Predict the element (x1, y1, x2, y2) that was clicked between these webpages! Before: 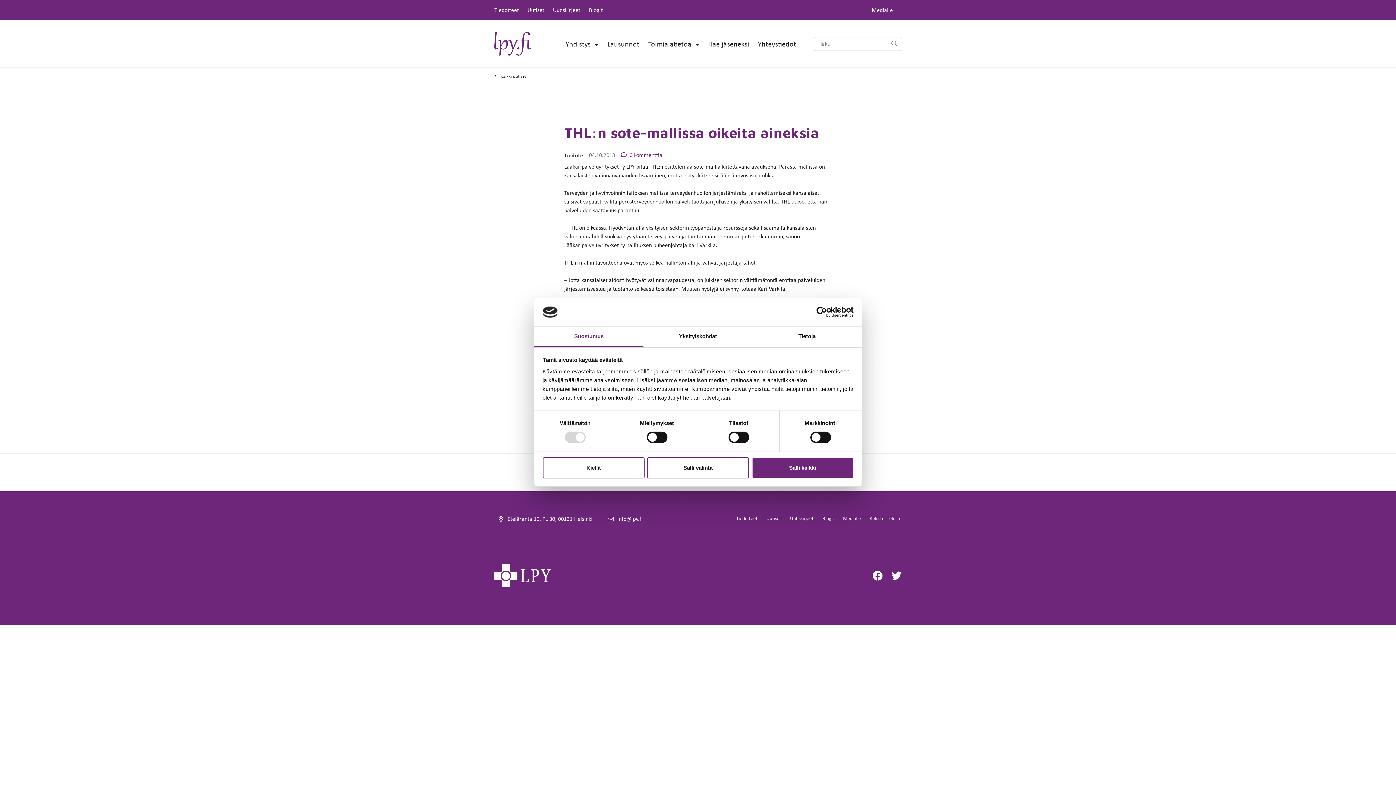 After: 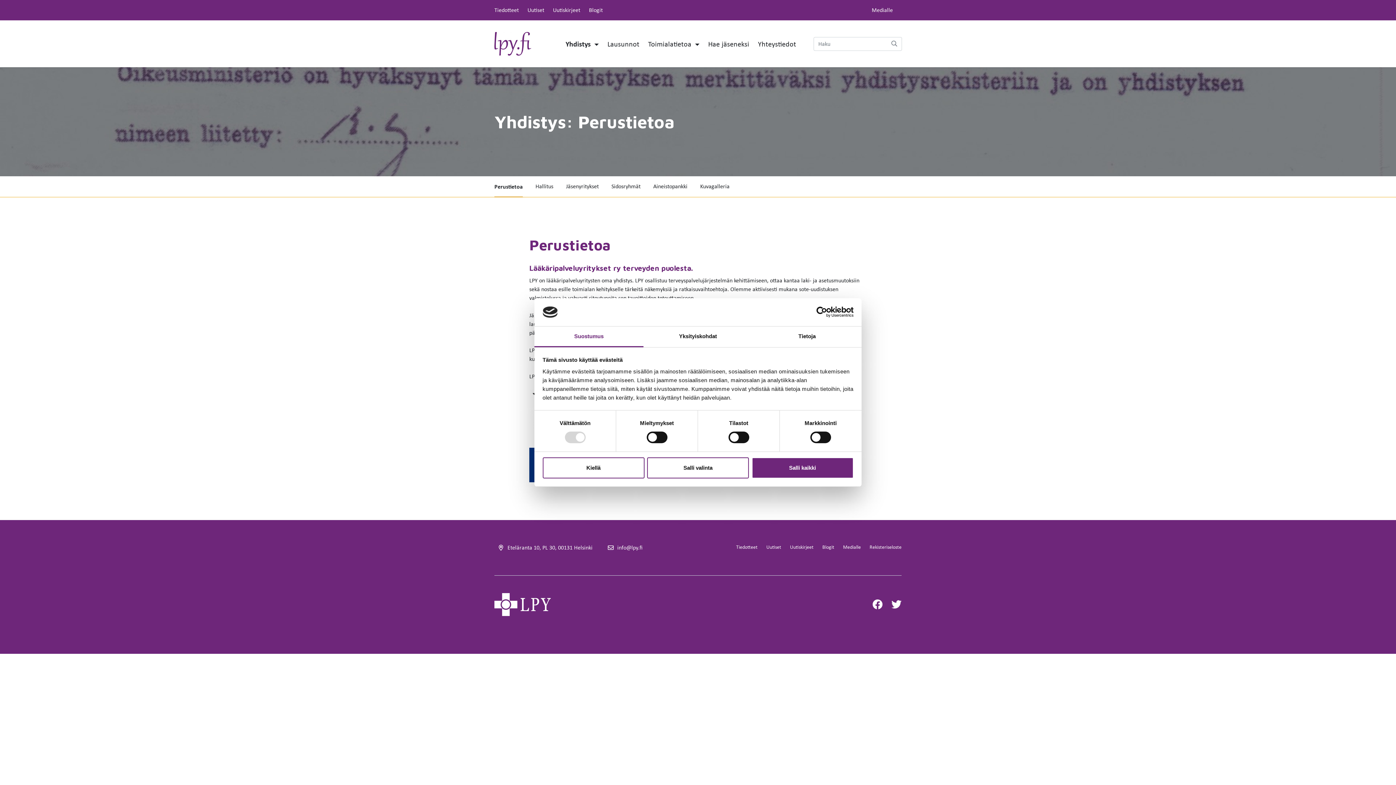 Action: label: Yhdistys  bbox: (561, 34, 603, 53)